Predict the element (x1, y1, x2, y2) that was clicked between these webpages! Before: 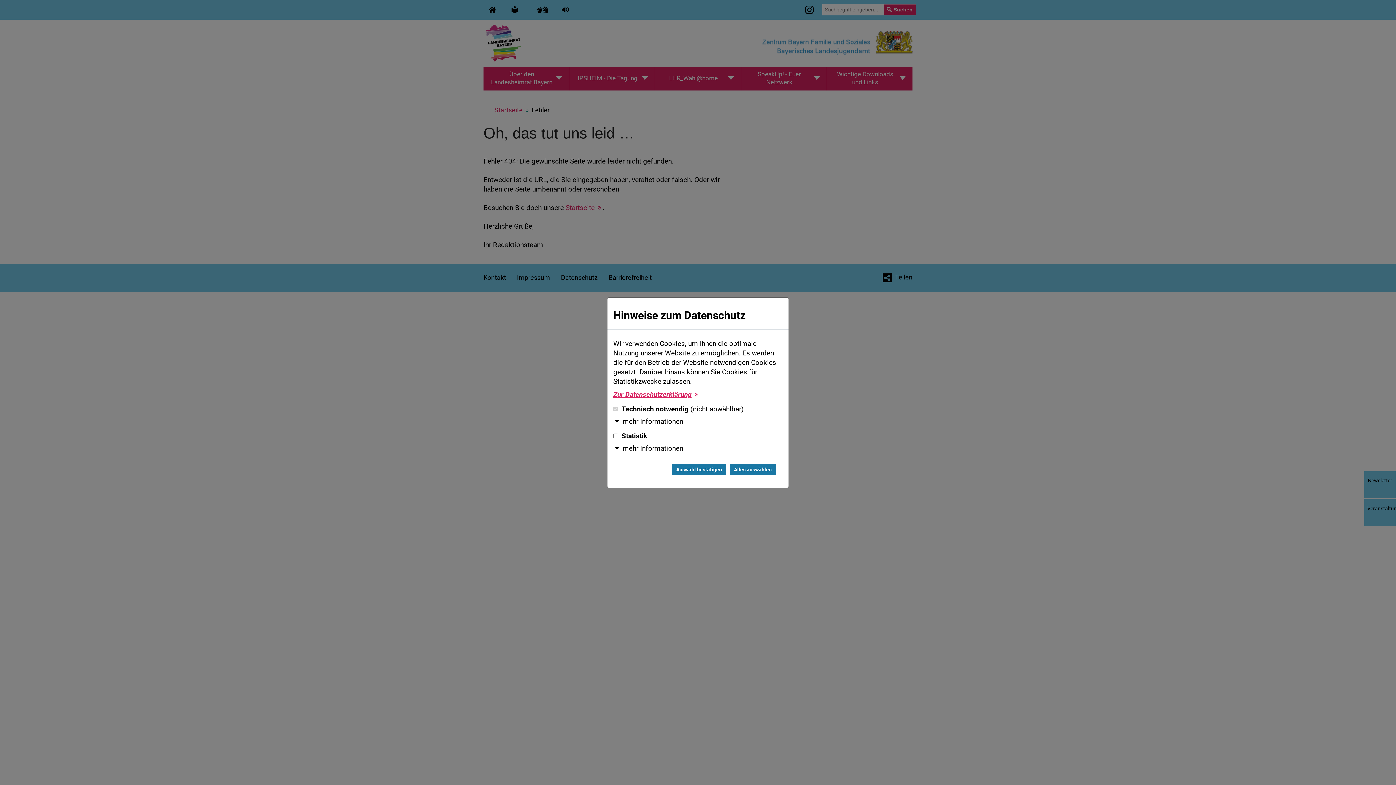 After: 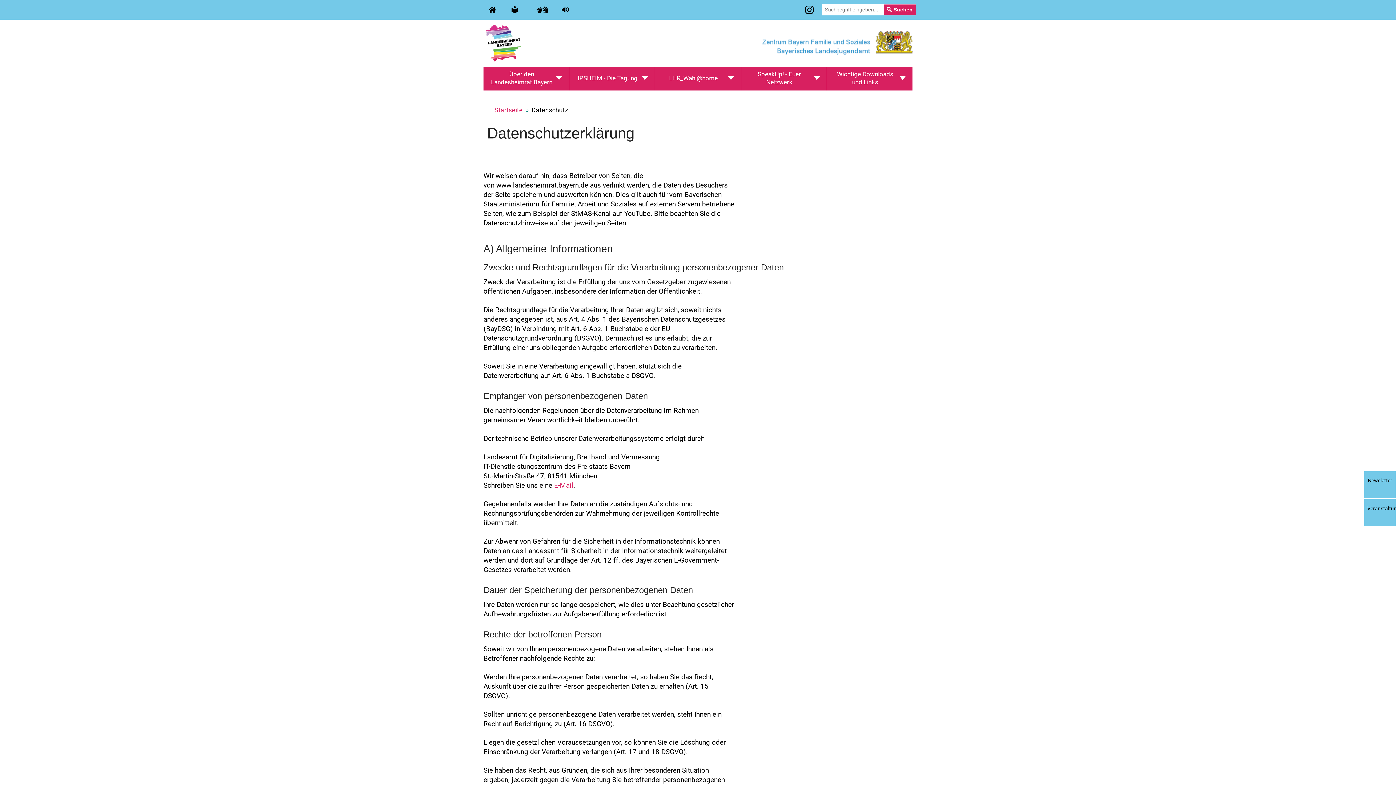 Action: label: Zur Datenschutzerklärung bbox: (613, 390, 700, 399)